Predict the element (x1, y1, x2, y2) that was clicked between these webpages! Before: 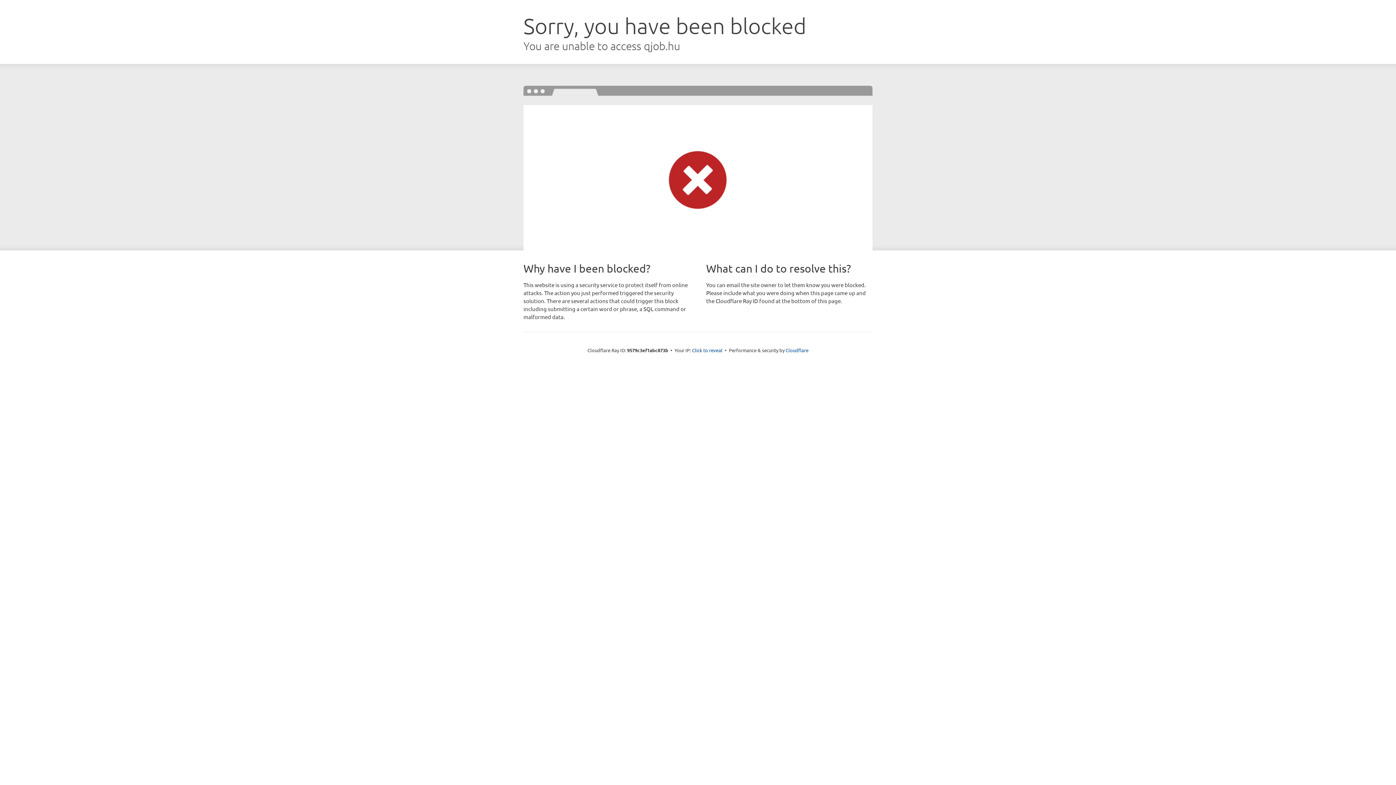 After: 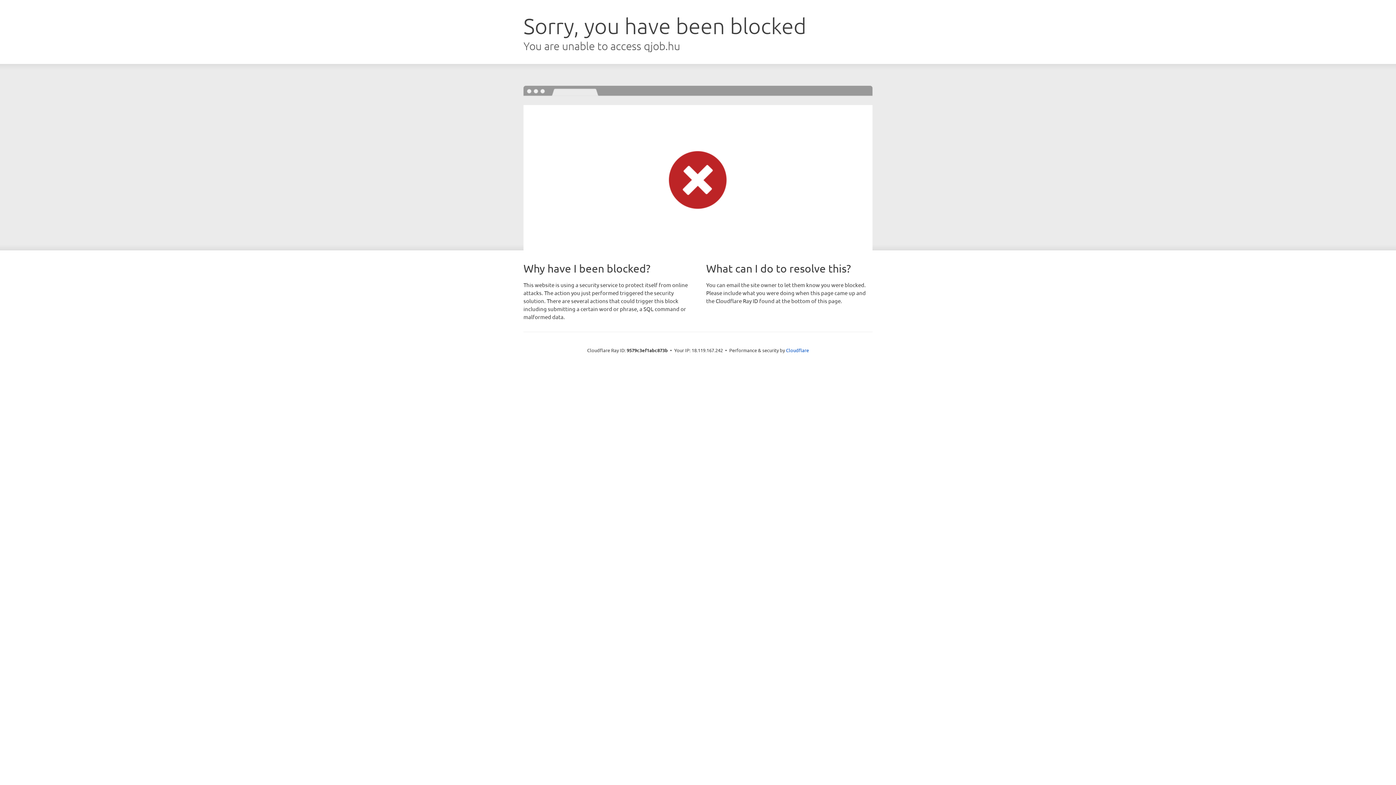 Action: bbox: (692, 346, 722, 353) label: Click to reveal